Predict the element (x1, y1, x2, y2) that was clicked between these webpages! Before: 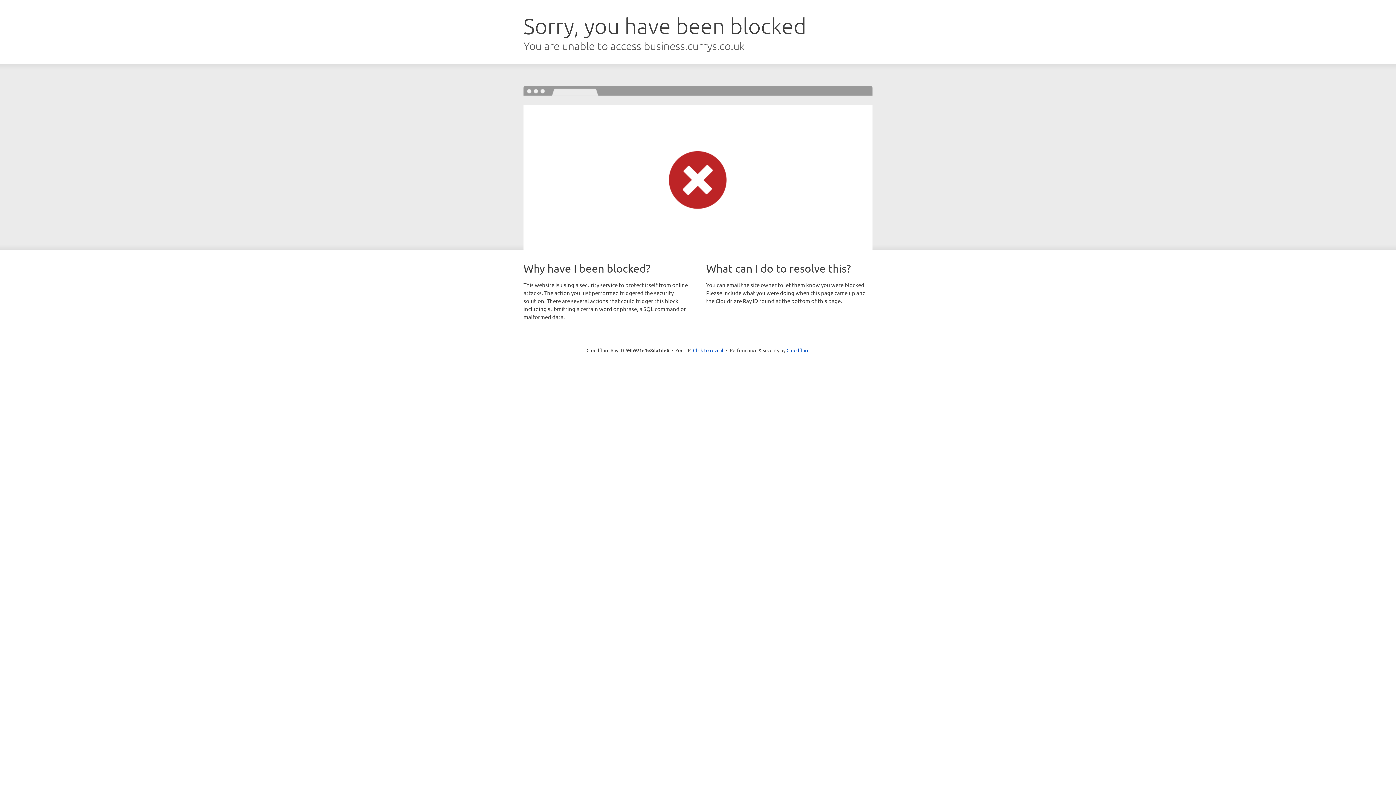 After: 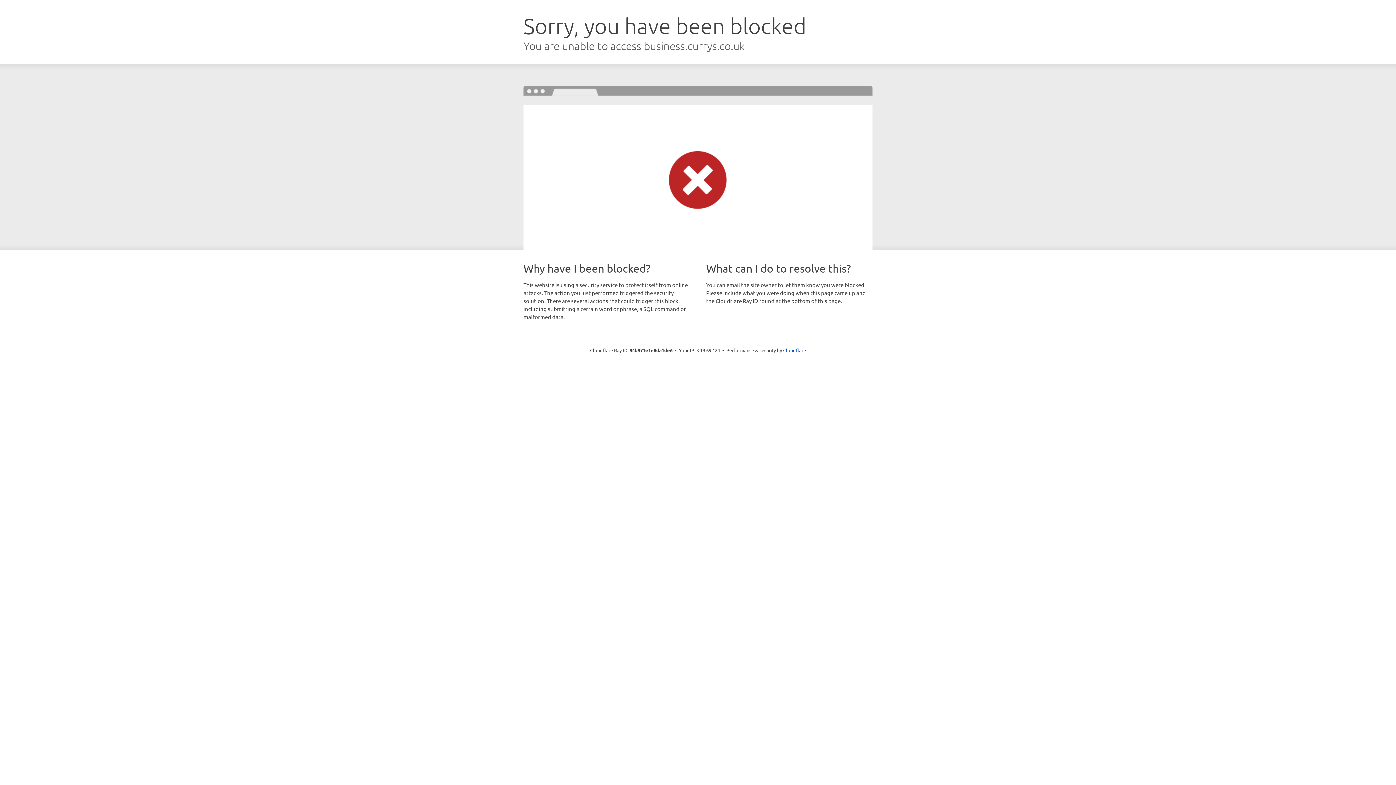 Action: label: Click to reveal bbox: (693, 346, 723, 353)